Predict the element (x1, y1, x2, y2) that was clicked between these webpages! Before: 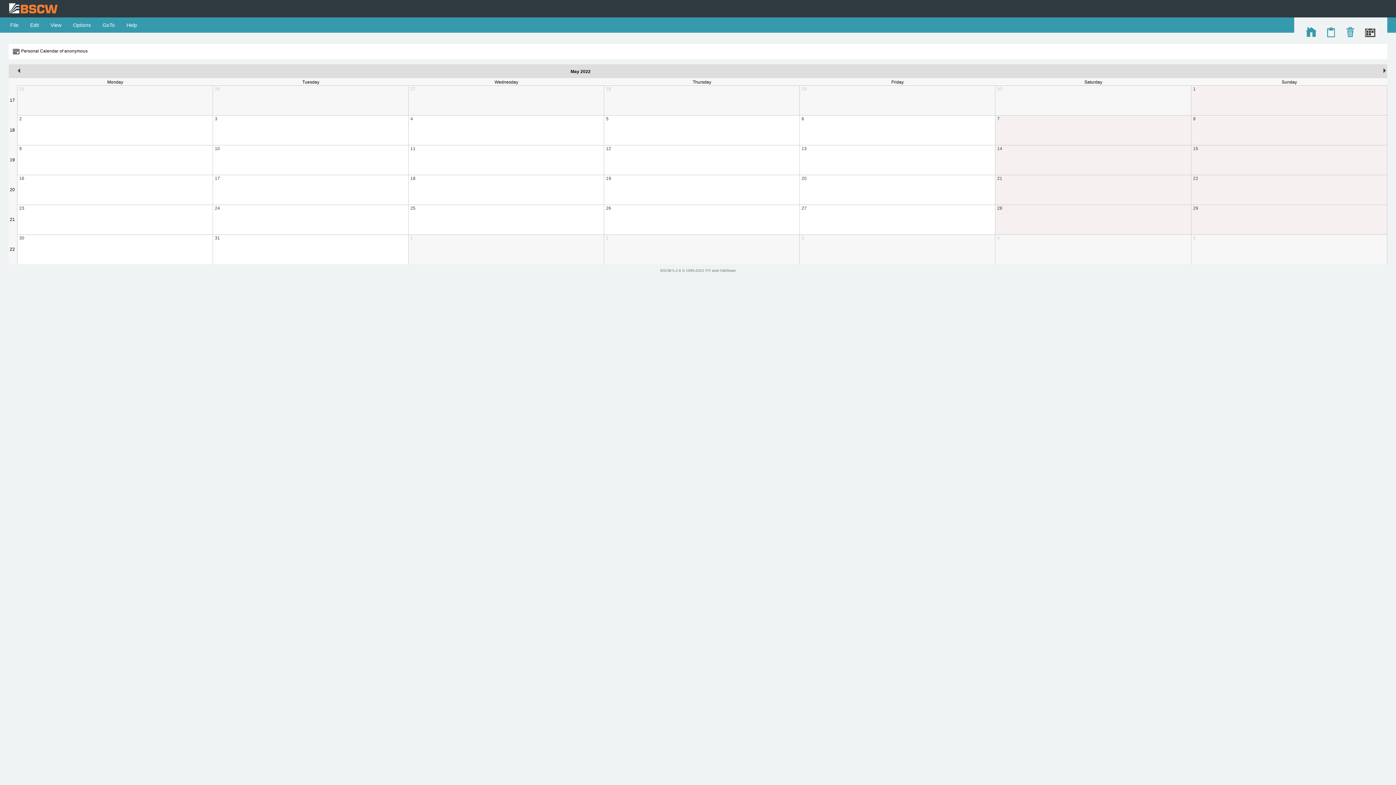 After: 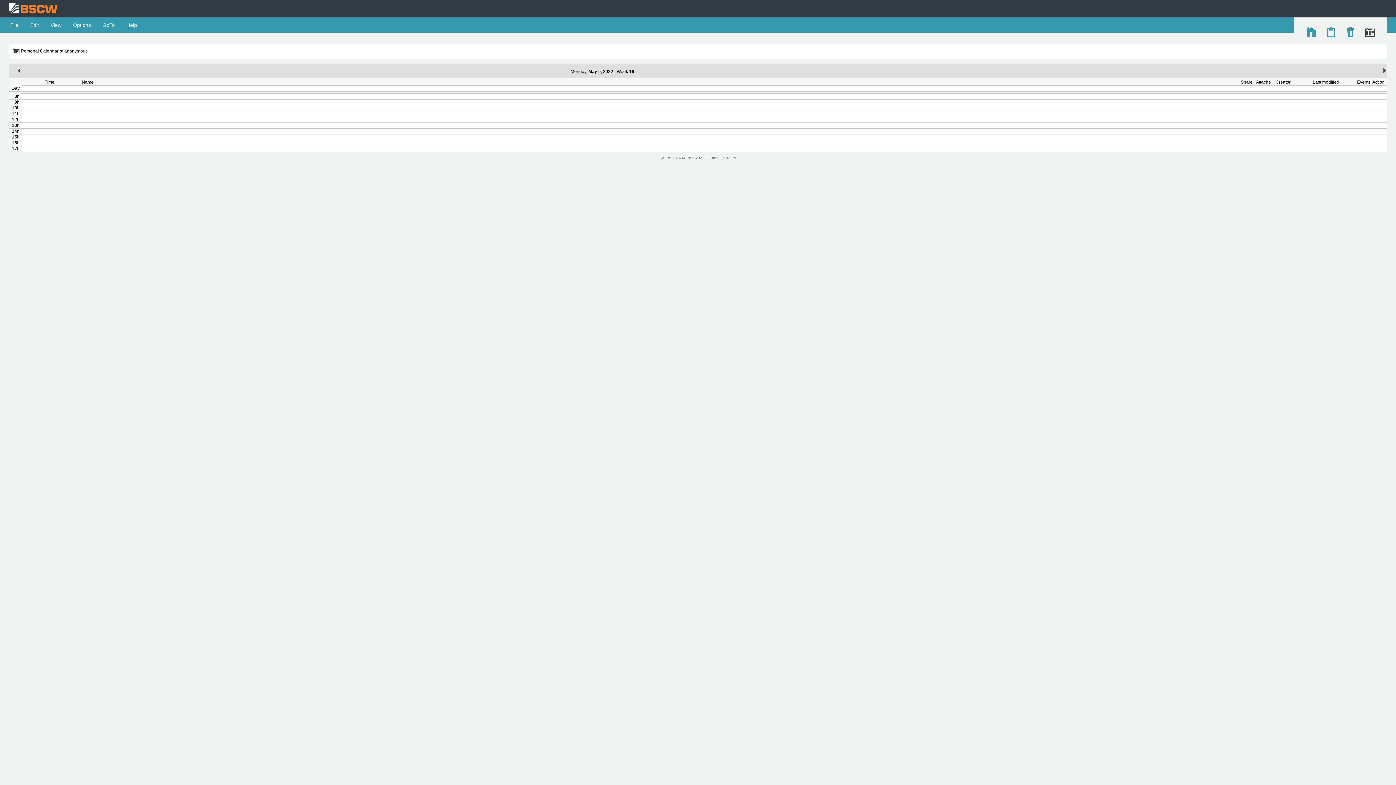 Action: bbox: (19, 146, 21, 151) label: 9